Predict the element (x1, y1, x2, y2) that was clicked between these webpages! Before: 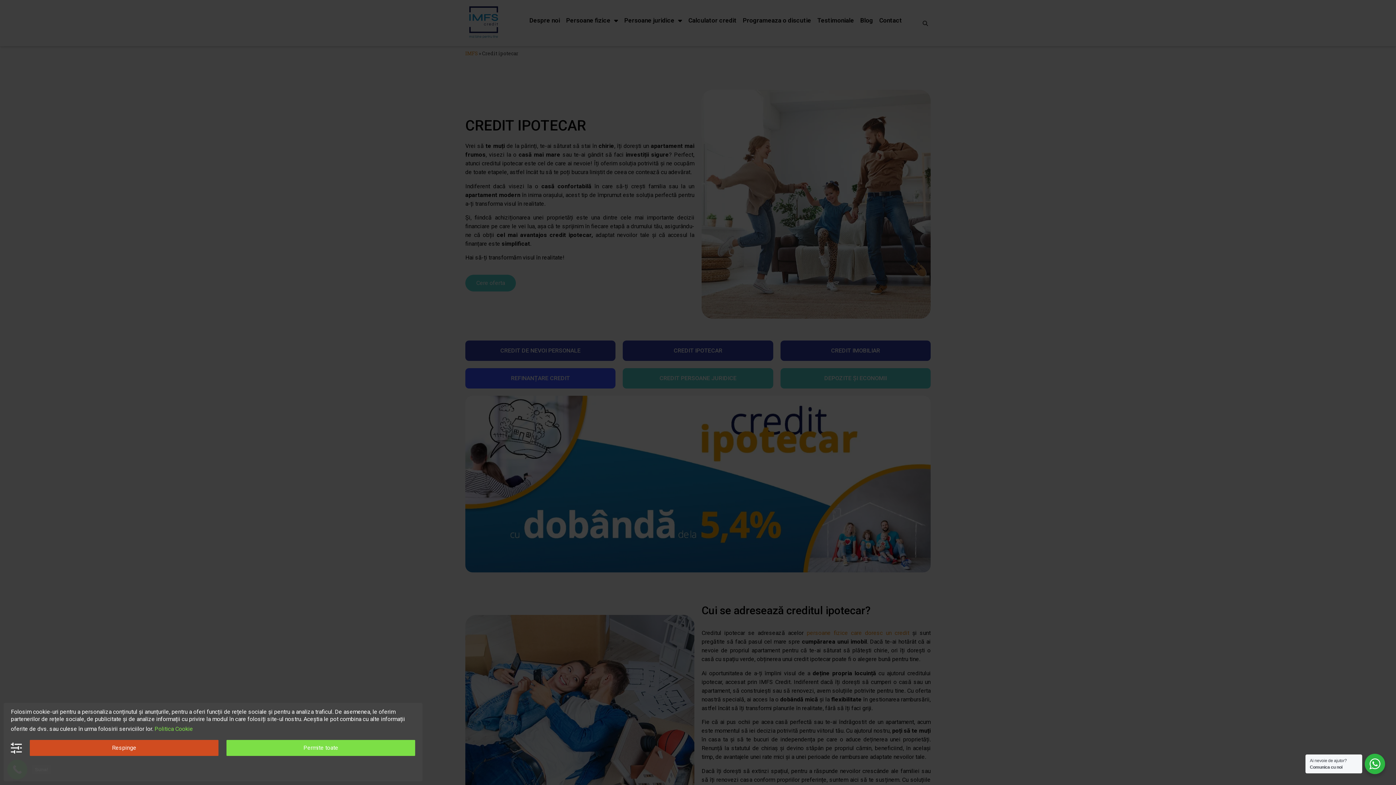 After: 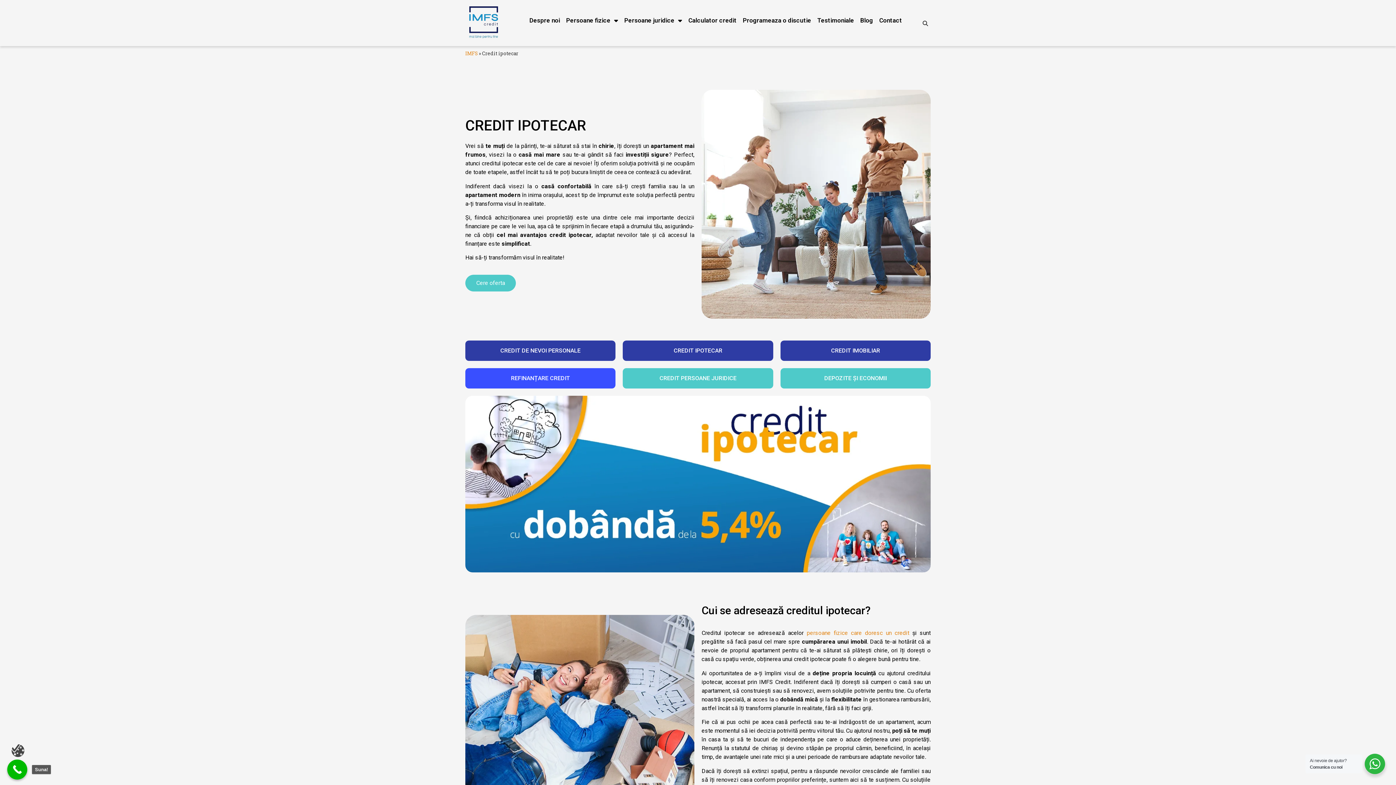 Action: bbox: (226, 740, 415, 756) label: Permite toate